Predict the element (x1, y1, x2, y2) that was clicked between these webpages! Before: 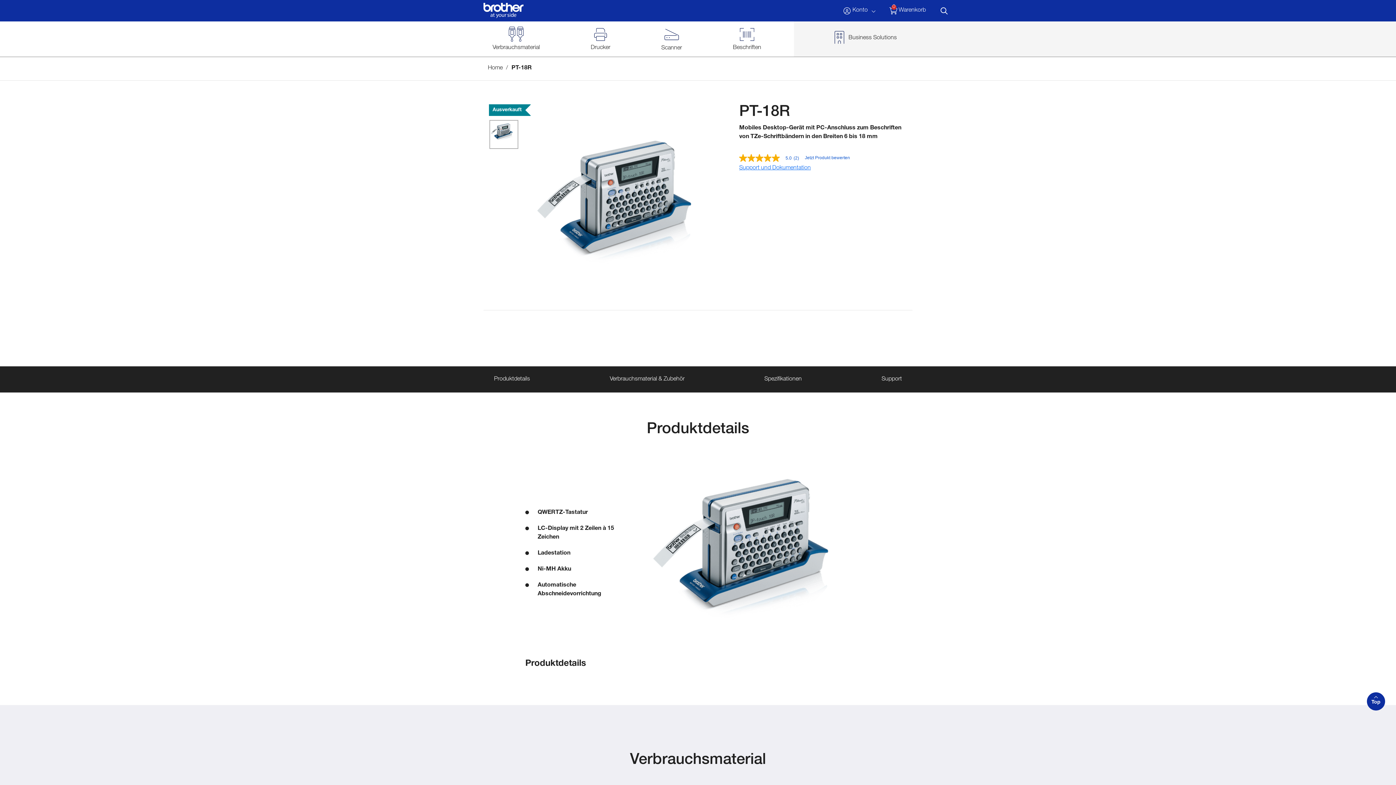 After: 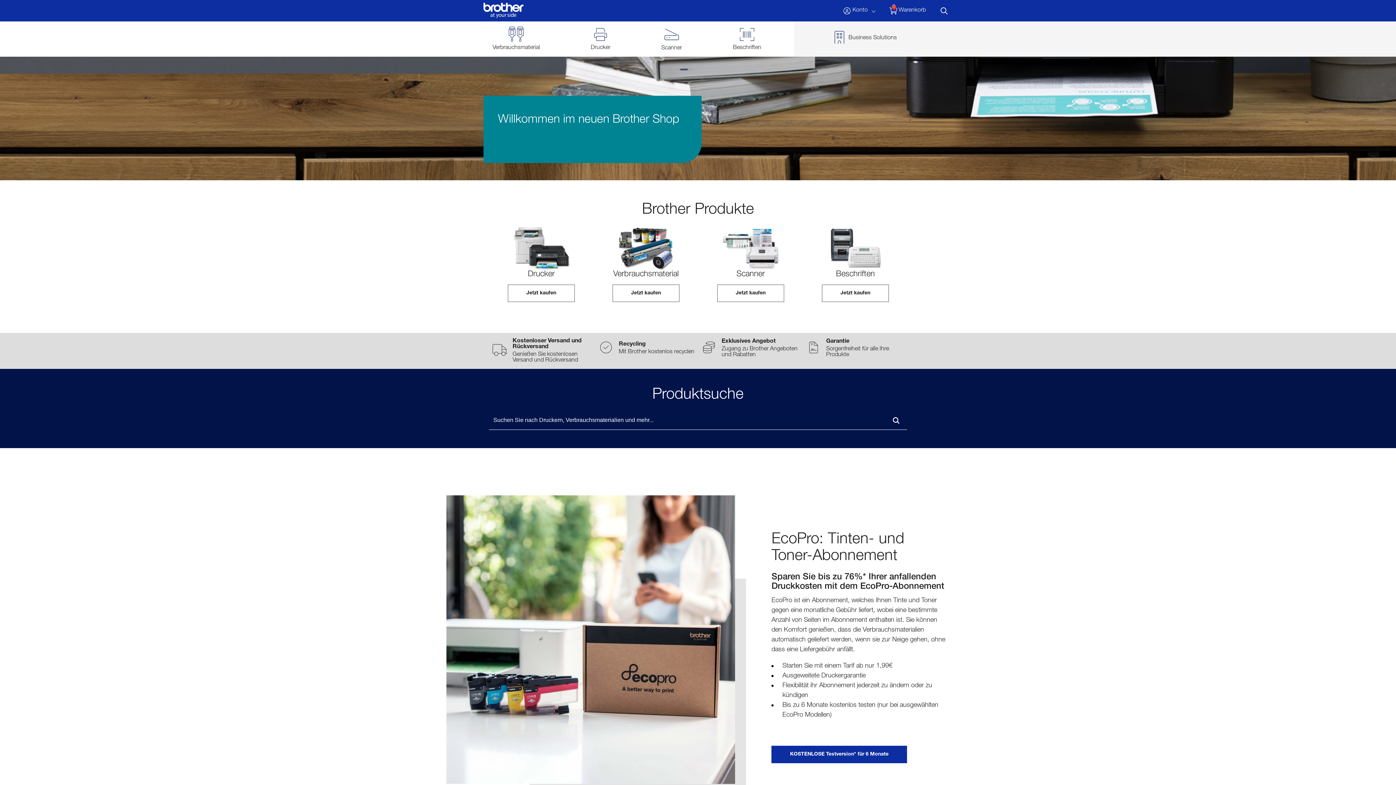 Action: bbox: (488, 65, 502, 71) label: Home